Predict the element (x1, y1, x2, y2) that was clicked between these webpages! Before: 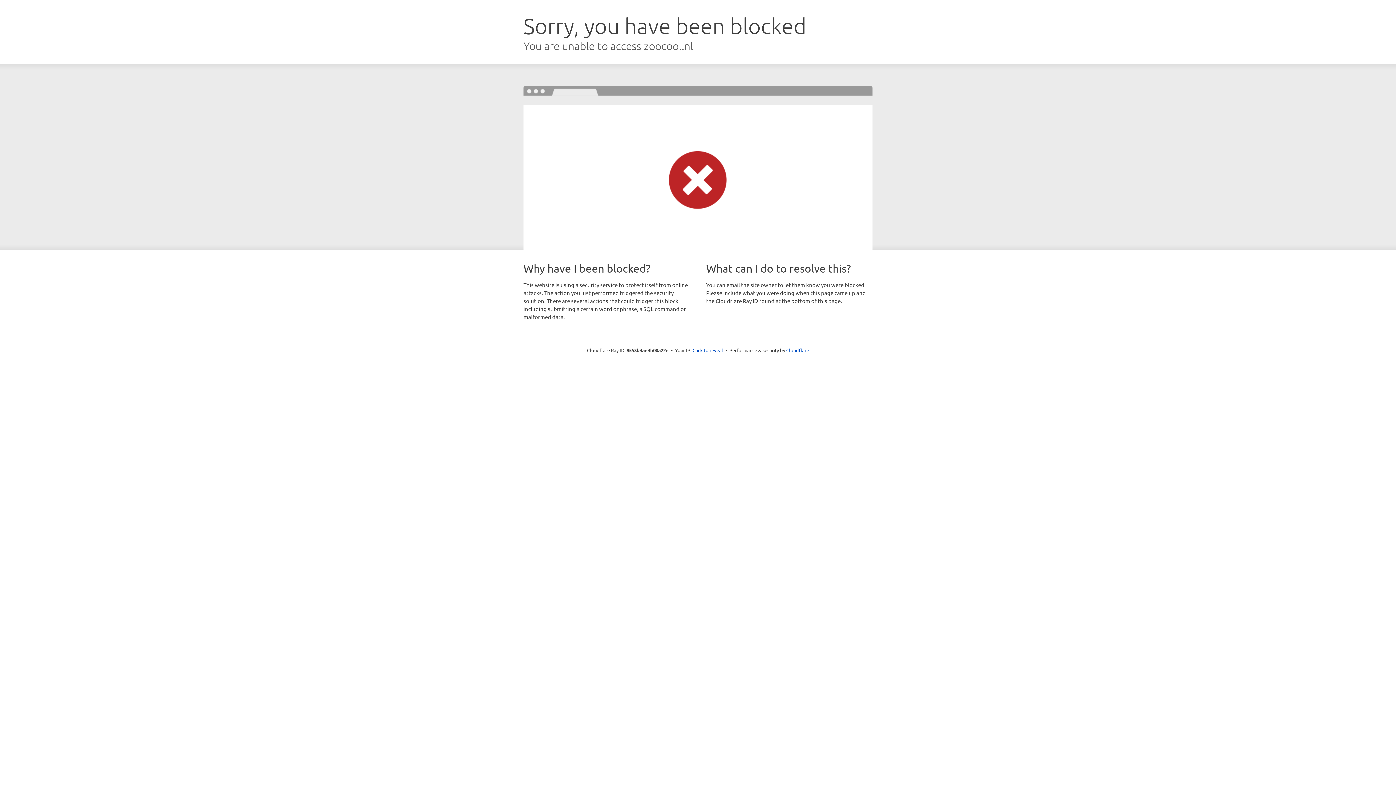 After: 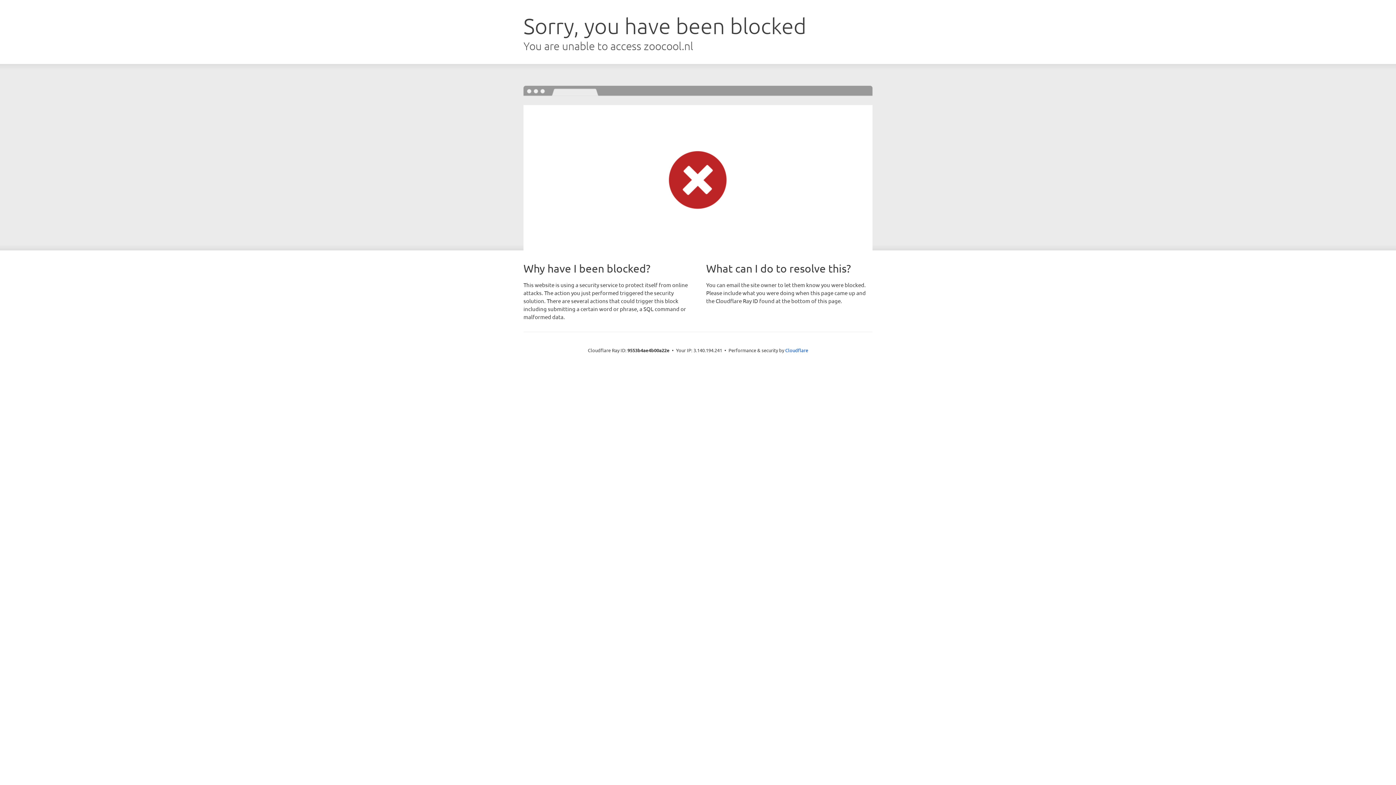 Action: bbox: (692, 346, 723, 353) label: Click to reveal